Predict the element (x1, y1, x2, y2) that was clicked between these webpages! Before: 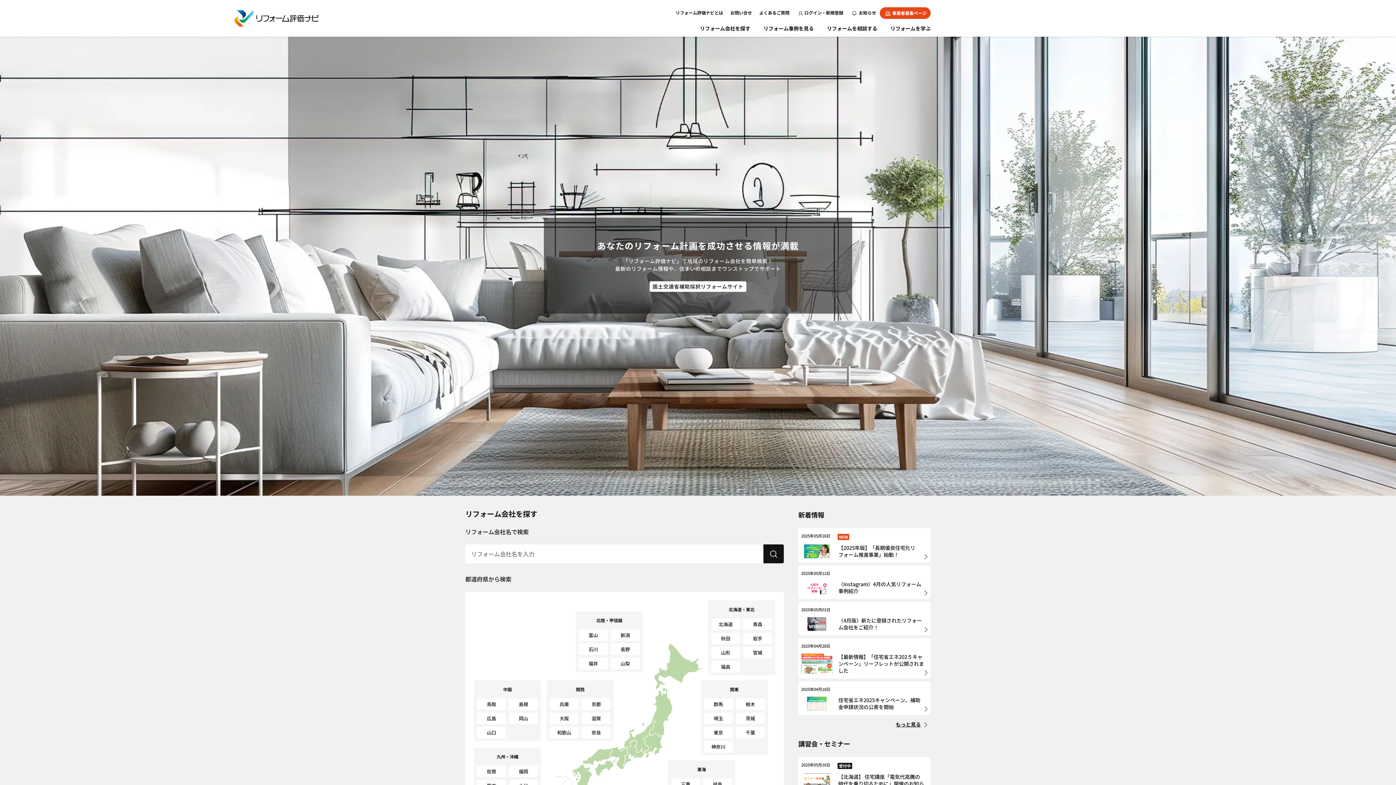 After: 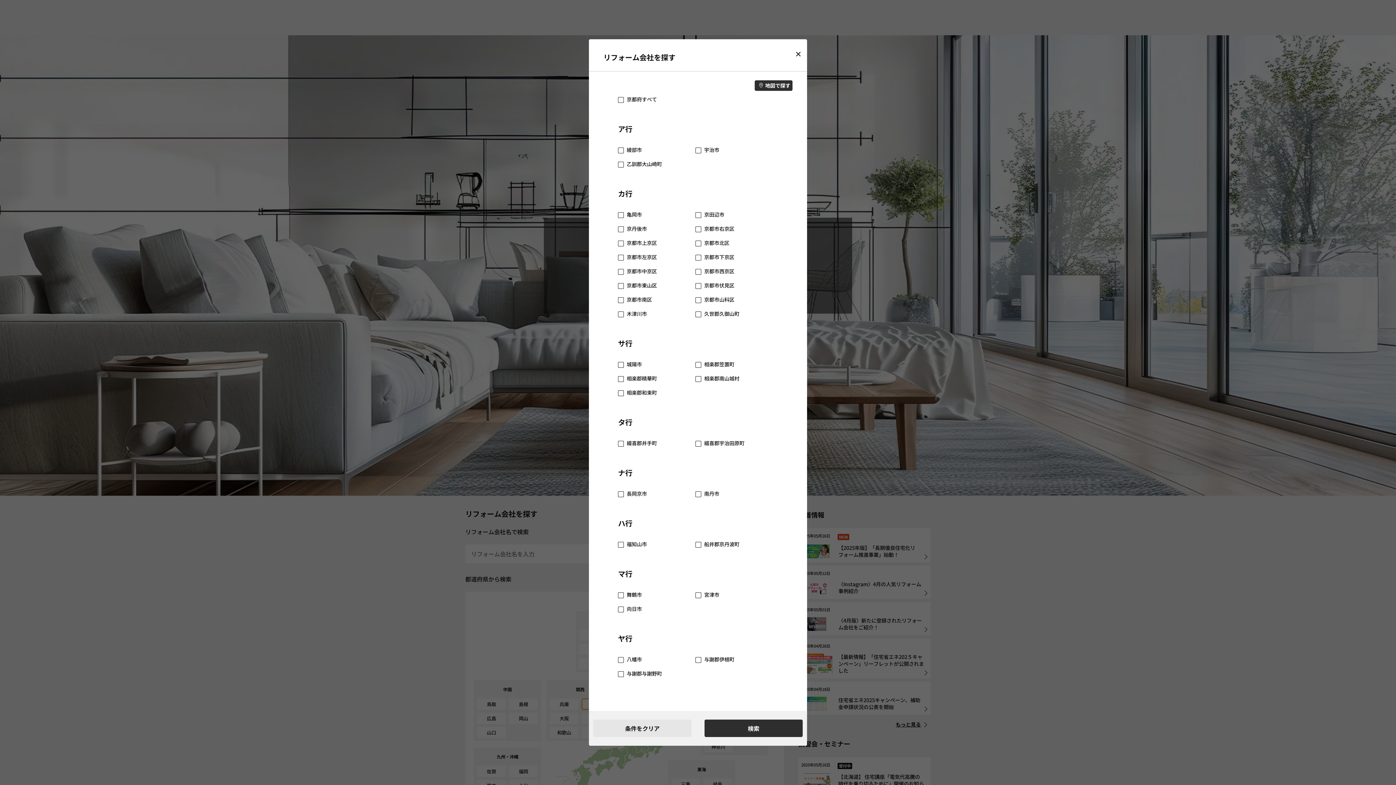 Action: bbox: (581, 698, 610, 710) label: 京都